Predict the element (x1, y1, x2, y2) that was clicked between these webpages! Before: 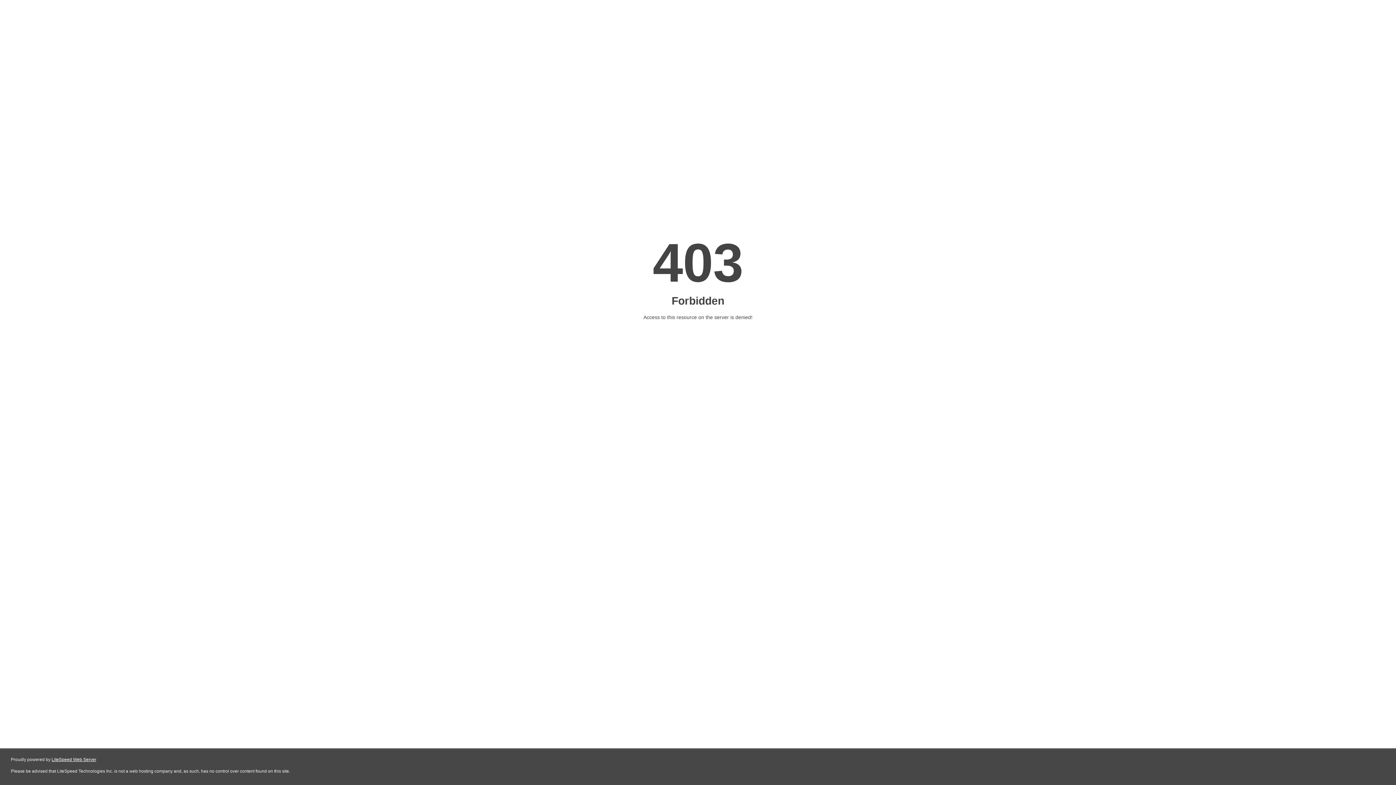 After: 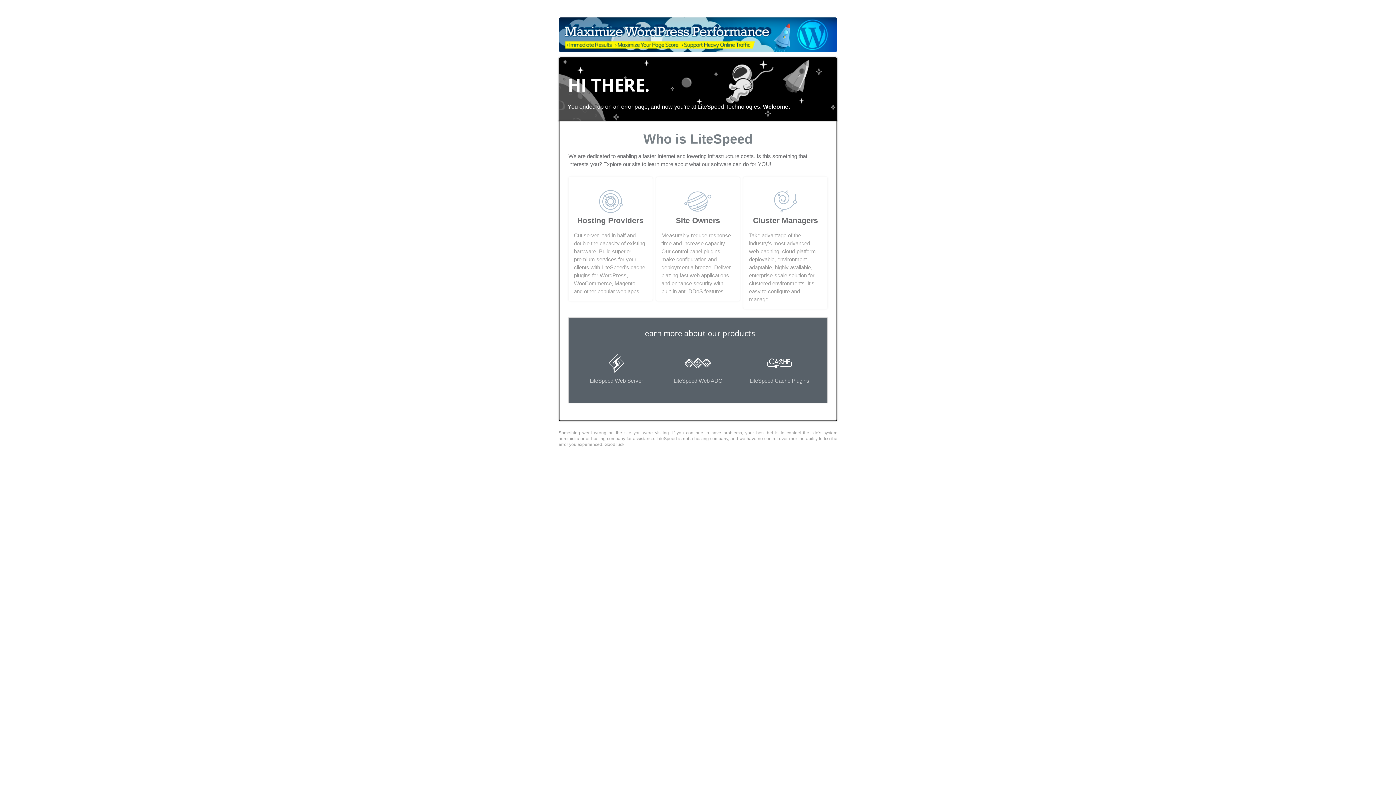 Action: bbox: (51, 757, 96, 762) label: LiteSpeed Web Server